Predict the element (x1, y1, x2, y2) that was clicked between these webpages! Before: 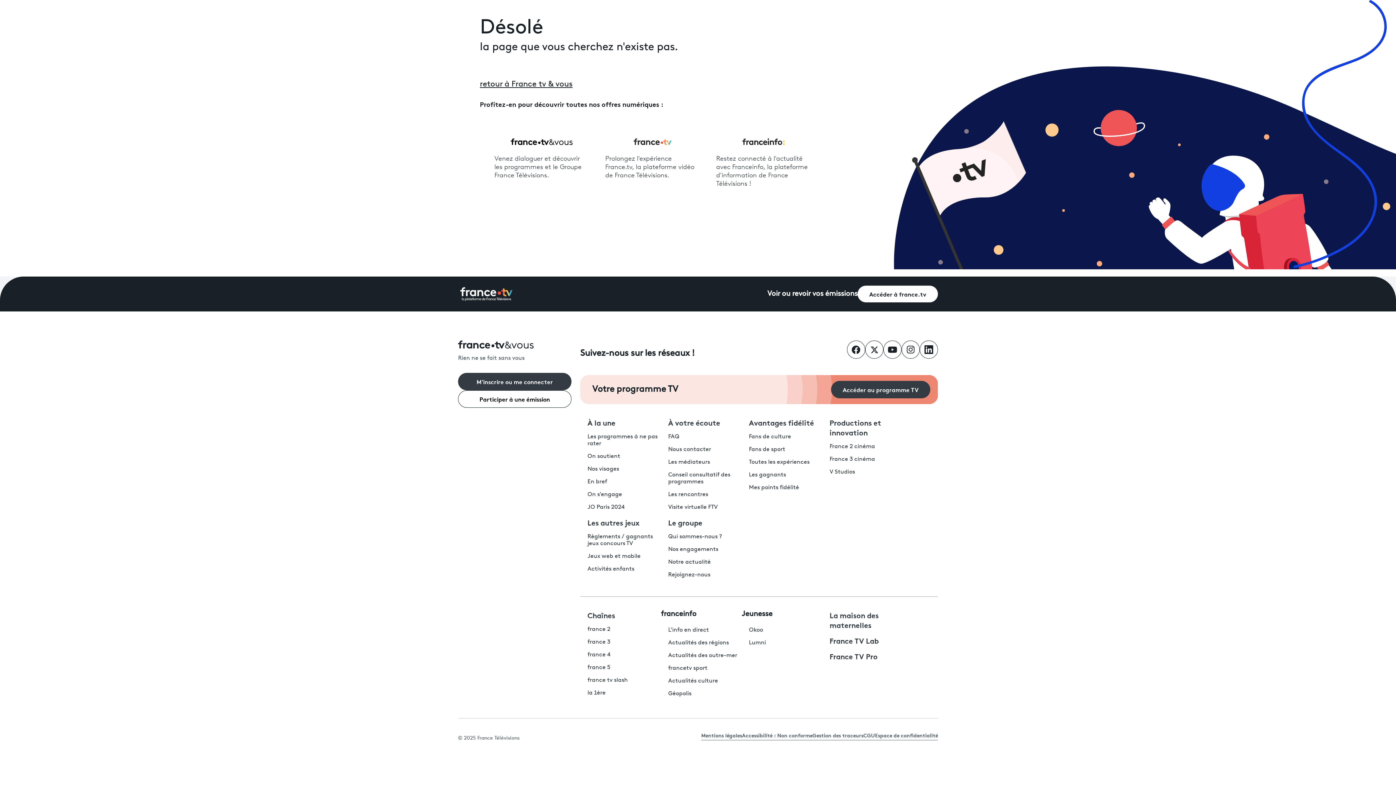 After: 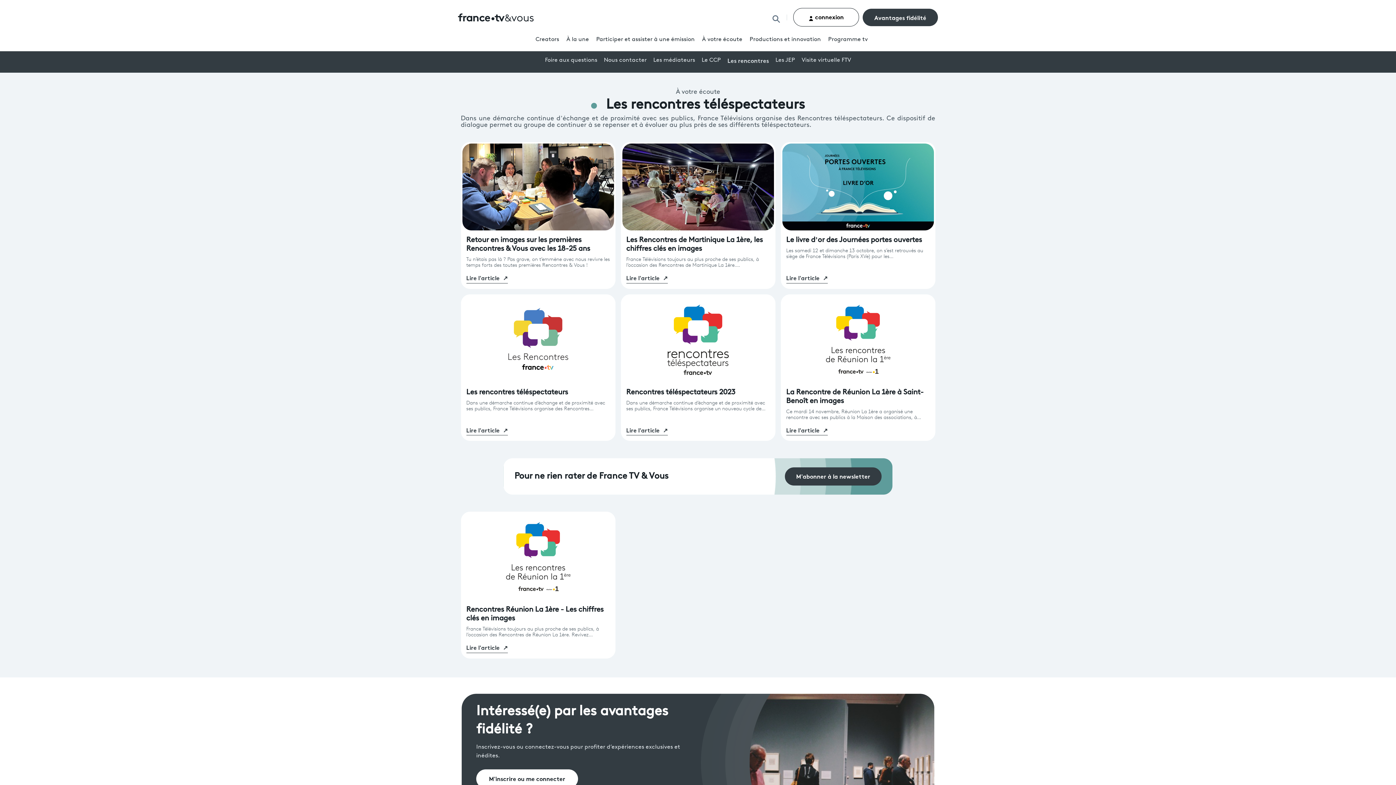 Action: bbox: (668, 491, 708, 497) label: Les rencontres